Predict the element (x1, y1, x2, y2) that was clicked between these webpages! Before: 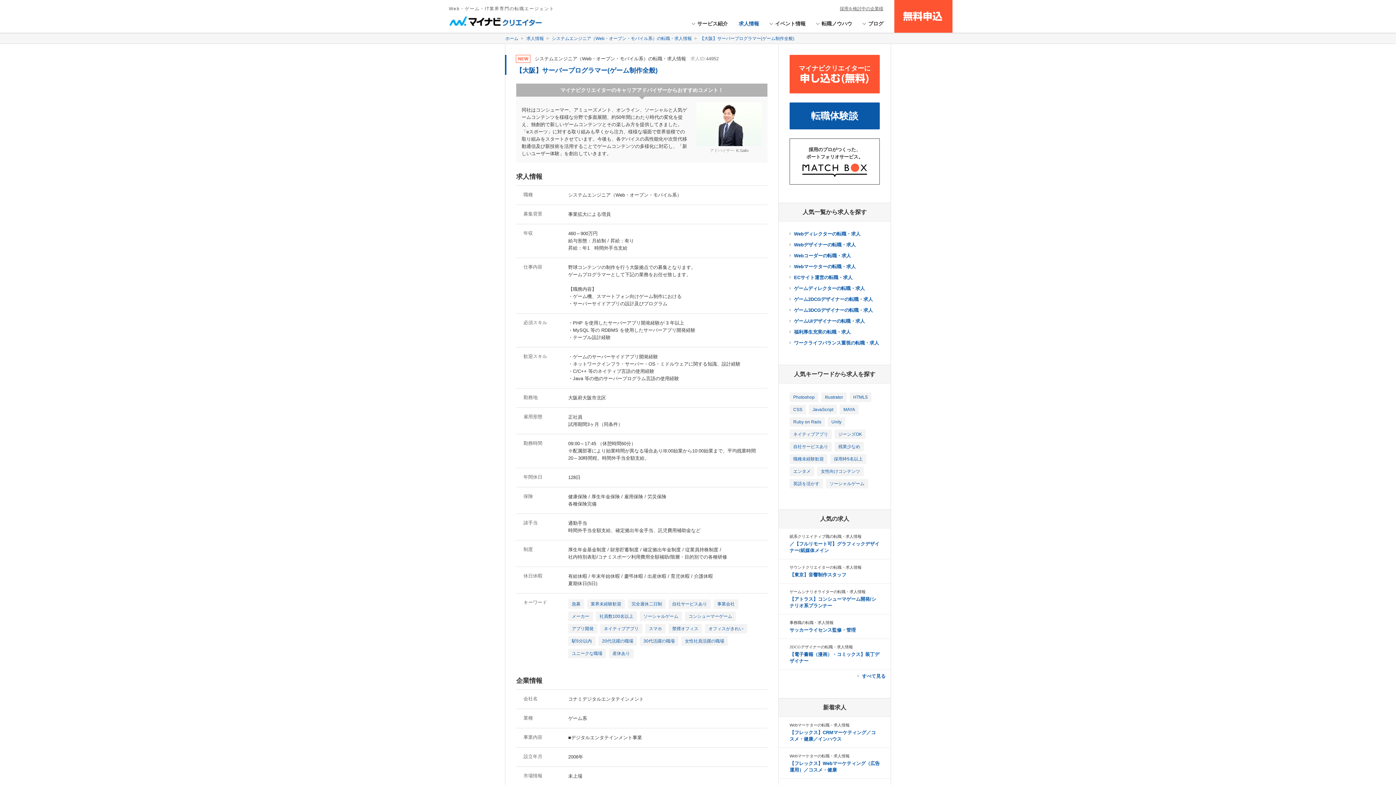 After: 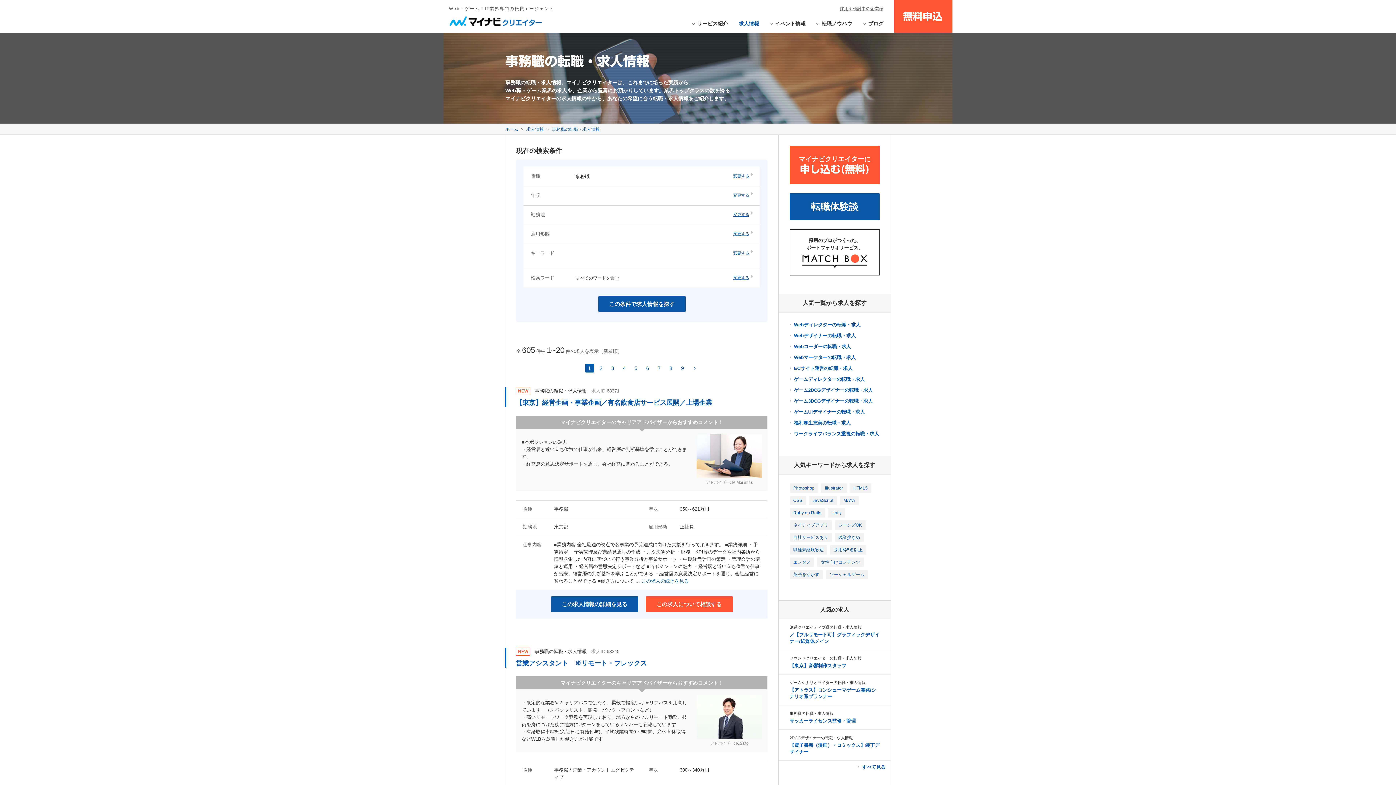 Action: label: 事務職の転職・求人情報 bbox: (789, 620, 833, 625)